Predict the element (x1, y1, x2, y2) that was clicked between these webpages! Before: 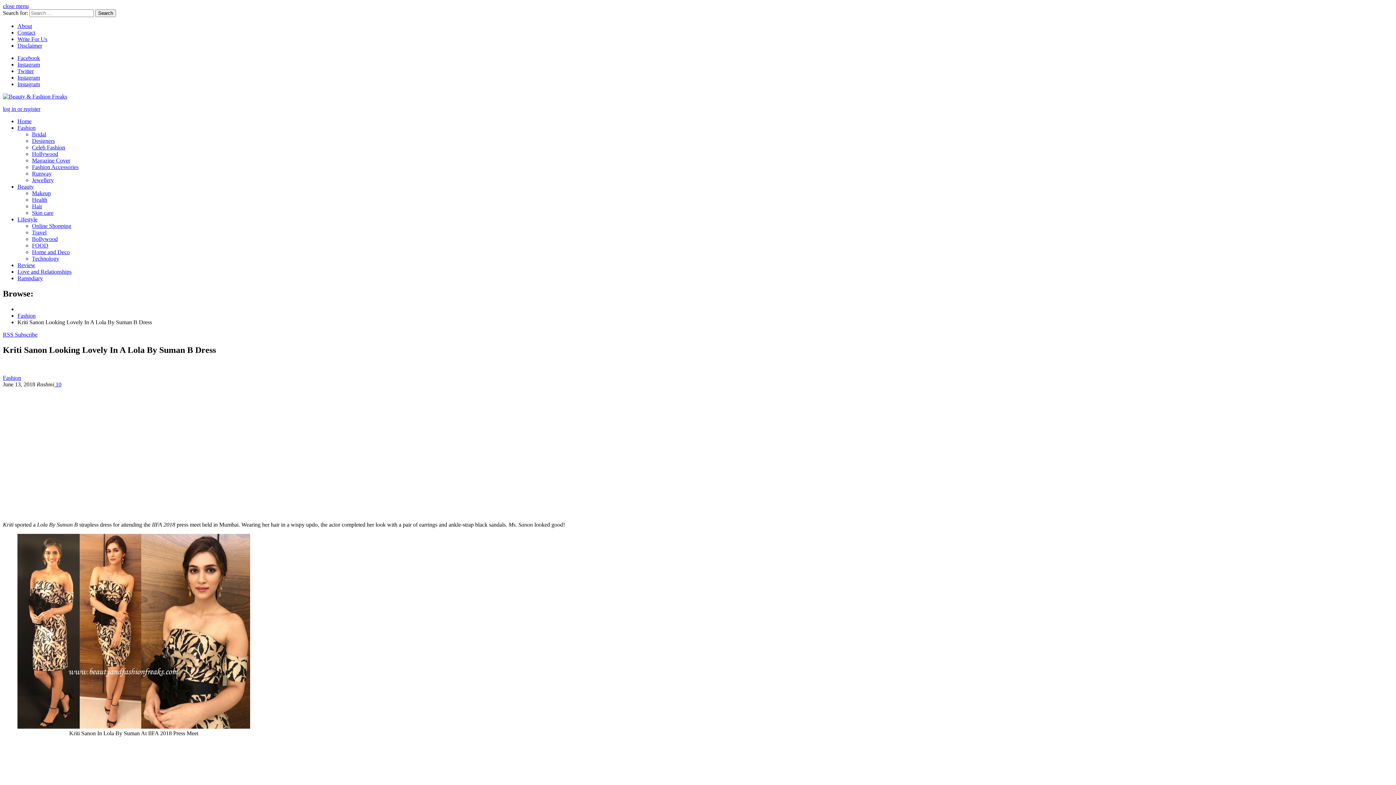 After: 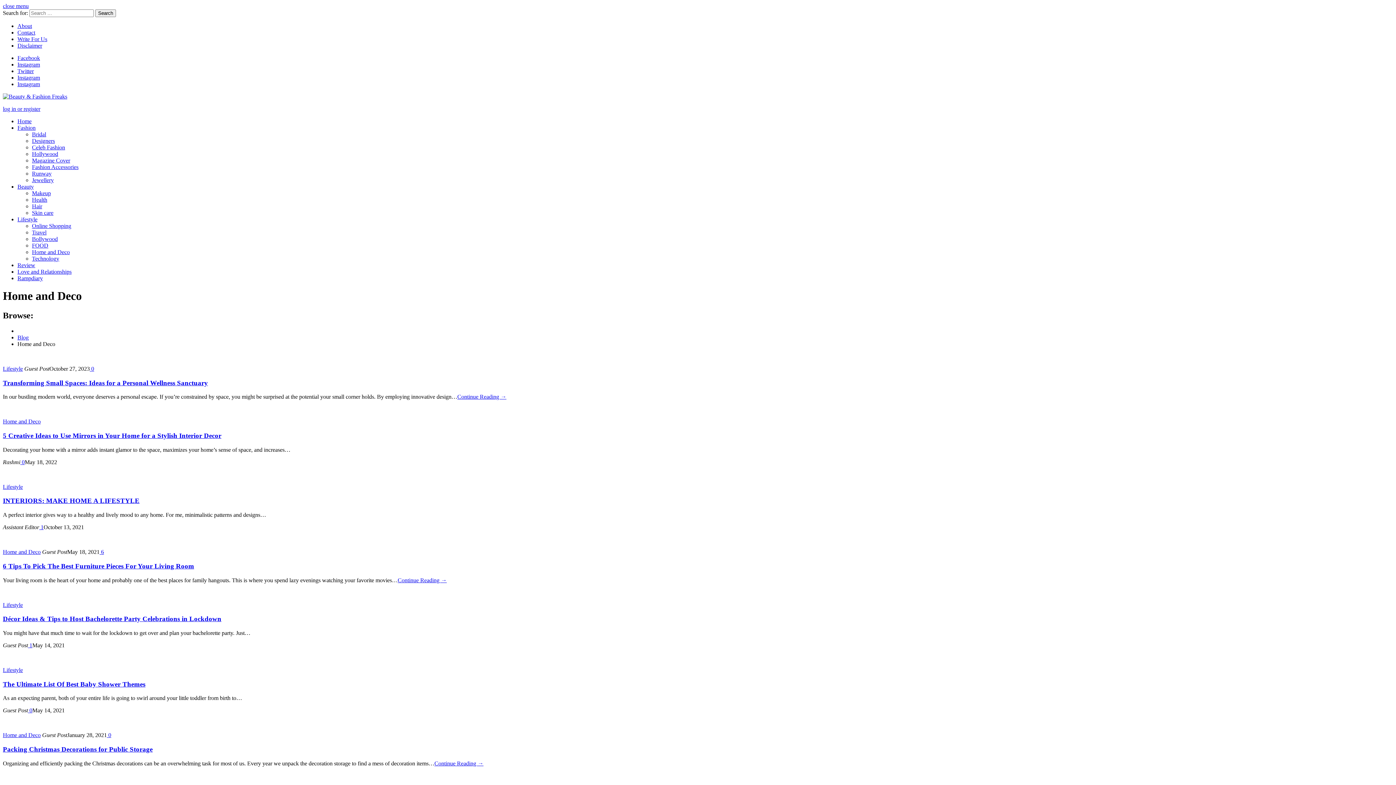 Action: bbox: (32, 249, 69, 255) label: Home and Deco